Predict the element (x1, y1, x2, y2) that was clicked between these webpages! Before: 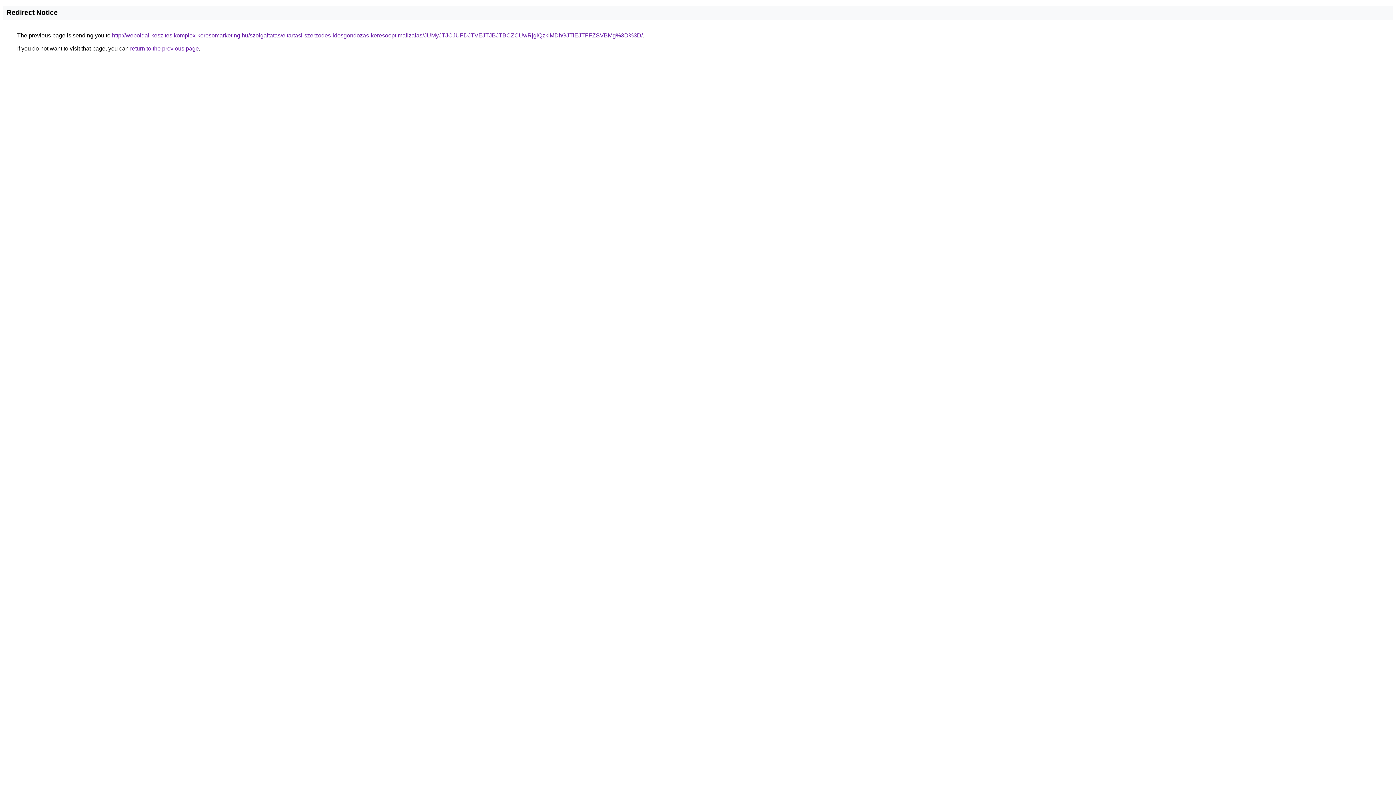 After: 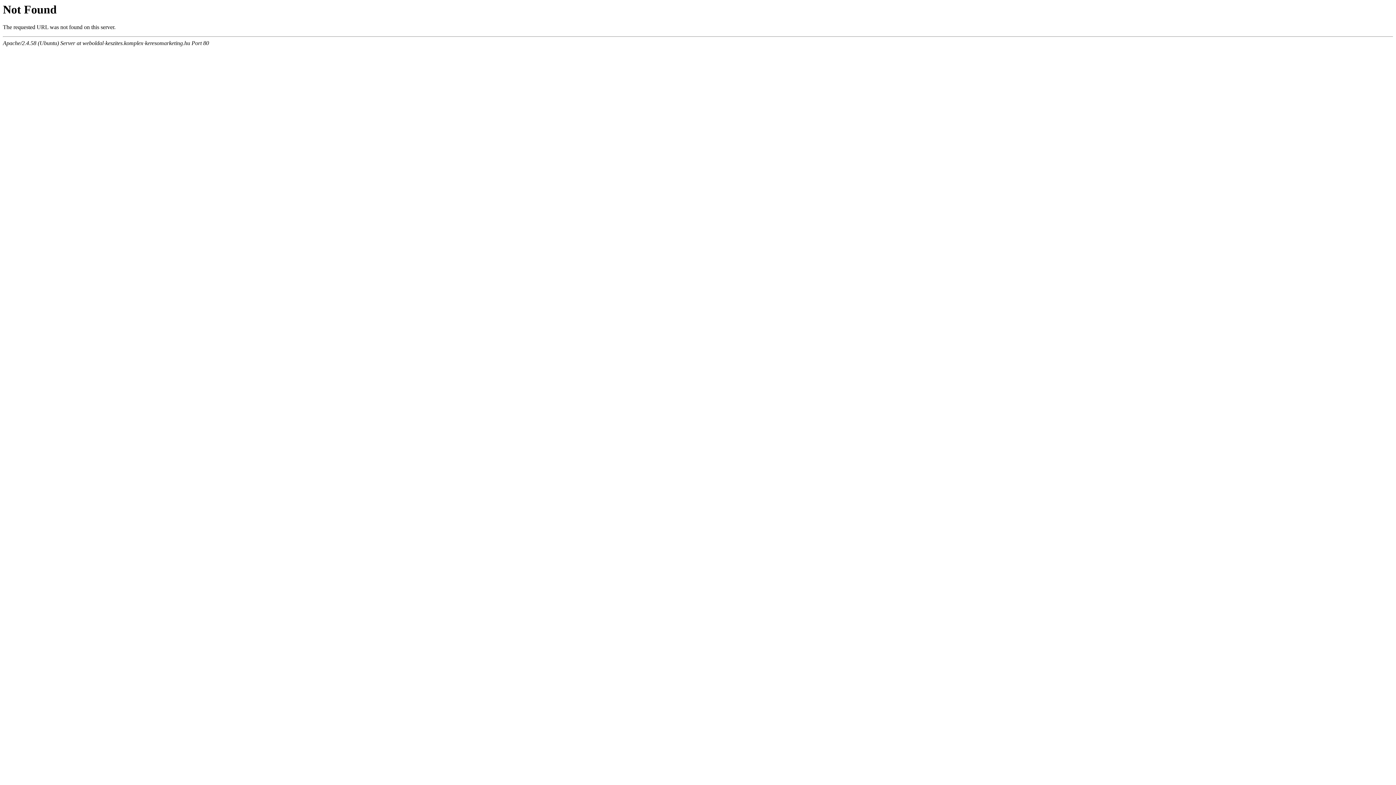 Action: label: http://weboldal-keszites.komplex-keresomarketing.hu/szolgaltatas/eltartasi-szerzodes-idosgondozas-keresooptimalizalas/JUMyJTJCJUFDJTVEJTJBJTBCZCUwRjglQzklMDhGJTlEJTFFZSVBMg%3D%3D/ bbox: (112, 32, 642, 38)